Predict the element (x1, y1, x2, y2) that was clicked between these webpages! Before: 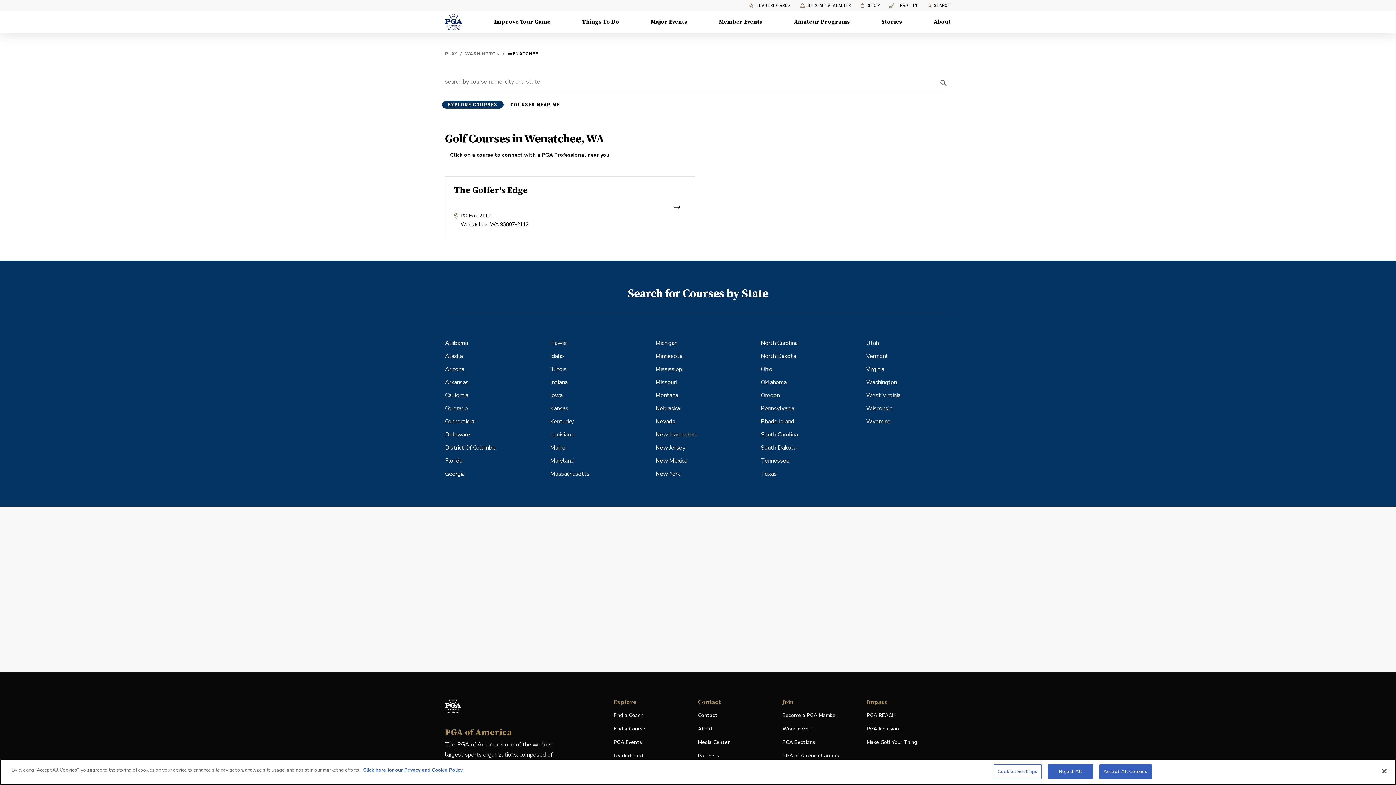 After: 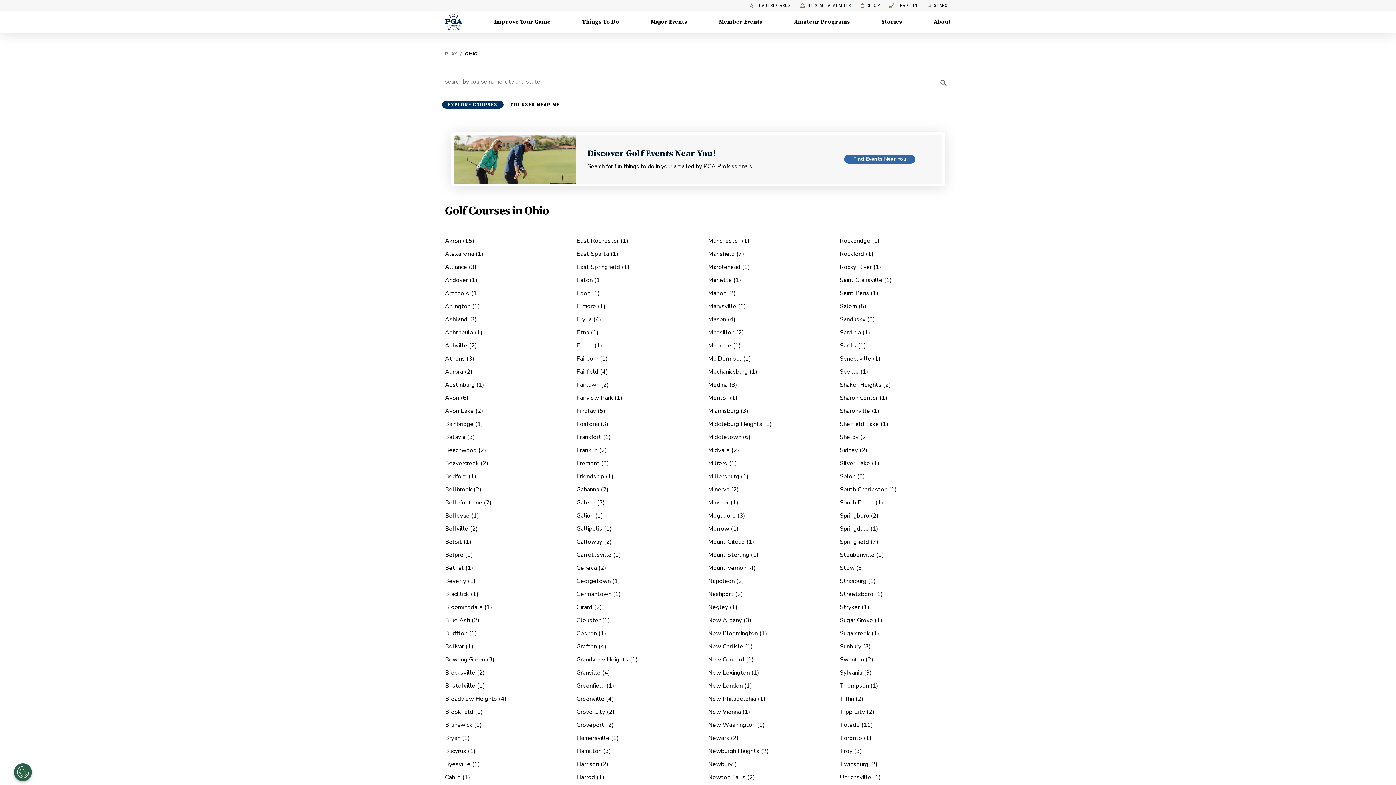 Action: bbox: (761, 362, 772, 375) label: Ohio